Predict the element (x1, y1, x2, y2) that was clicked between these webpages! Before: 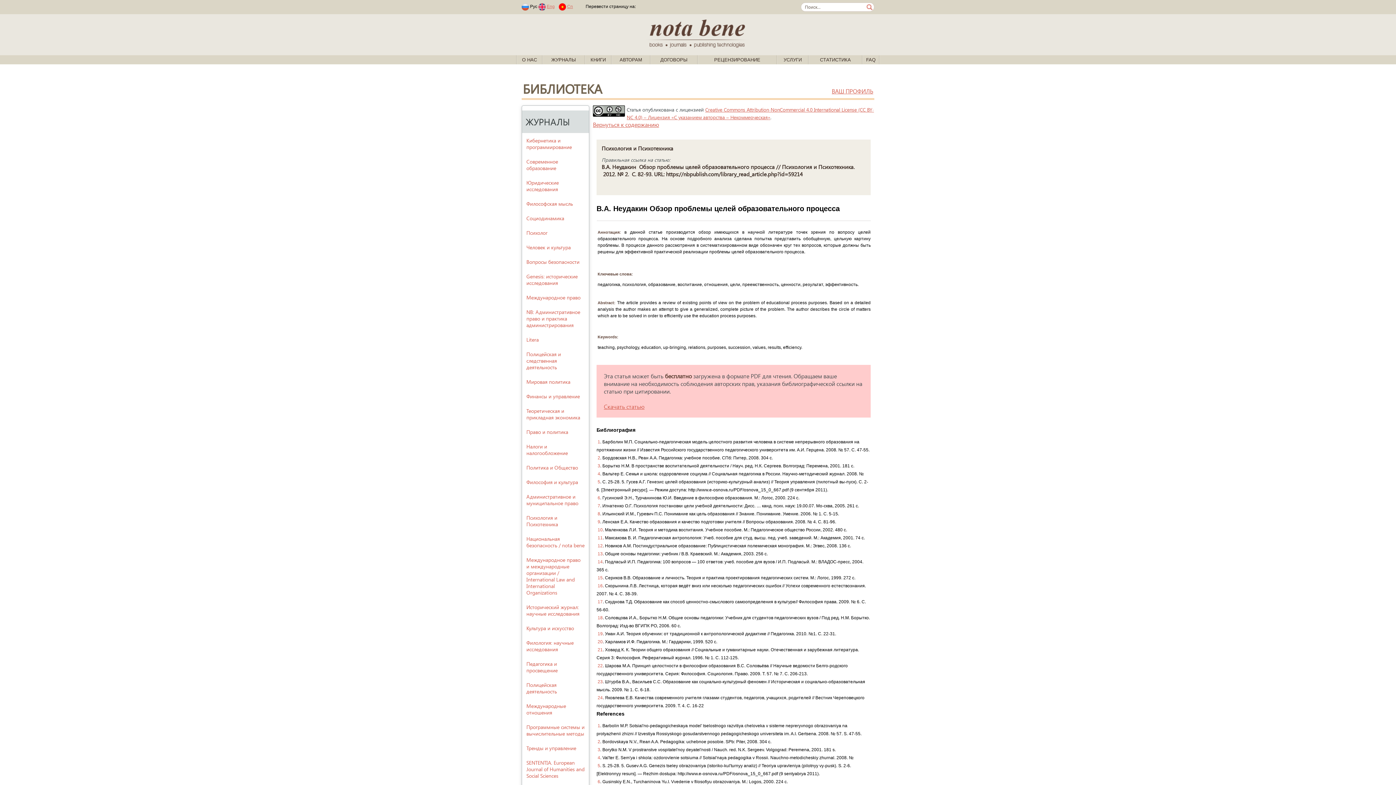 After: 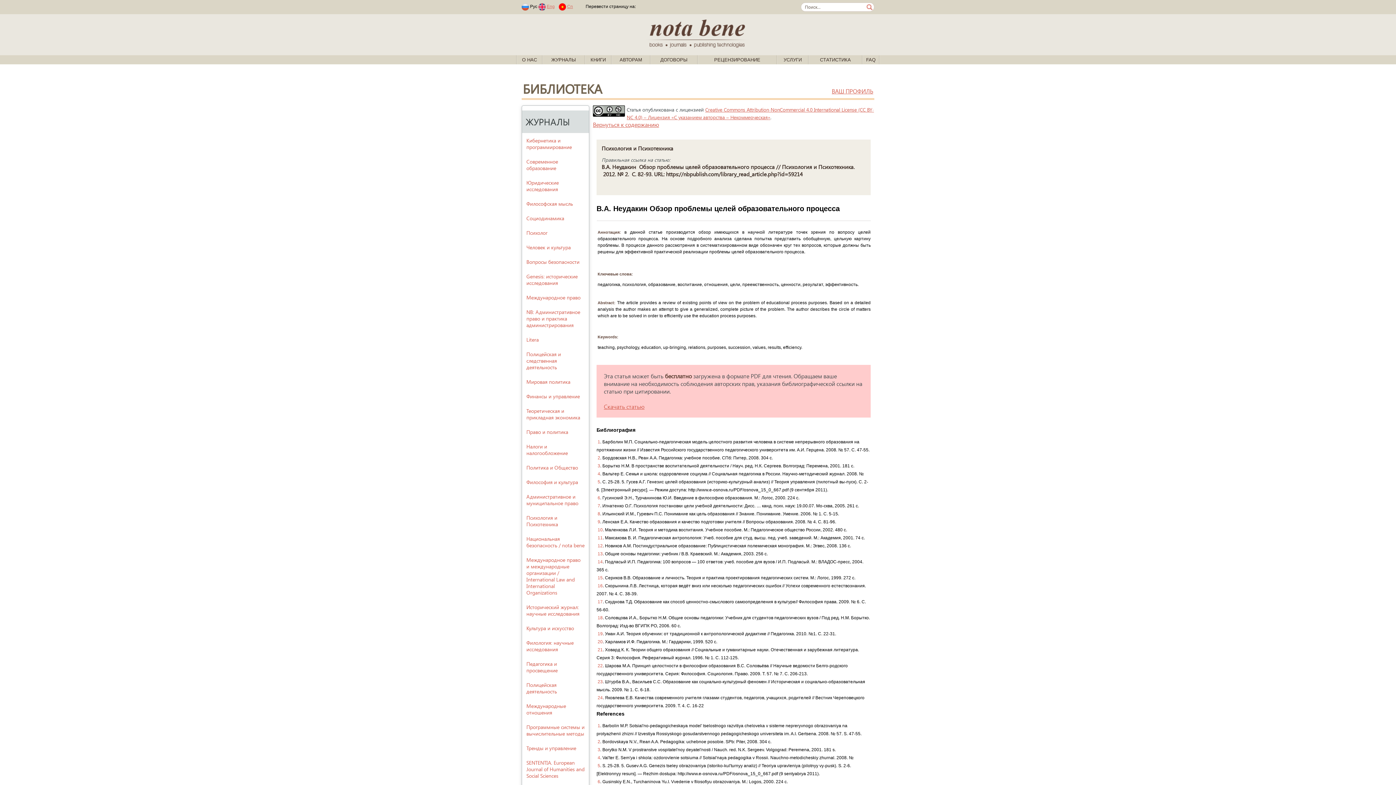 Action: label: 17 bbox: (597, 599, 602, 604)